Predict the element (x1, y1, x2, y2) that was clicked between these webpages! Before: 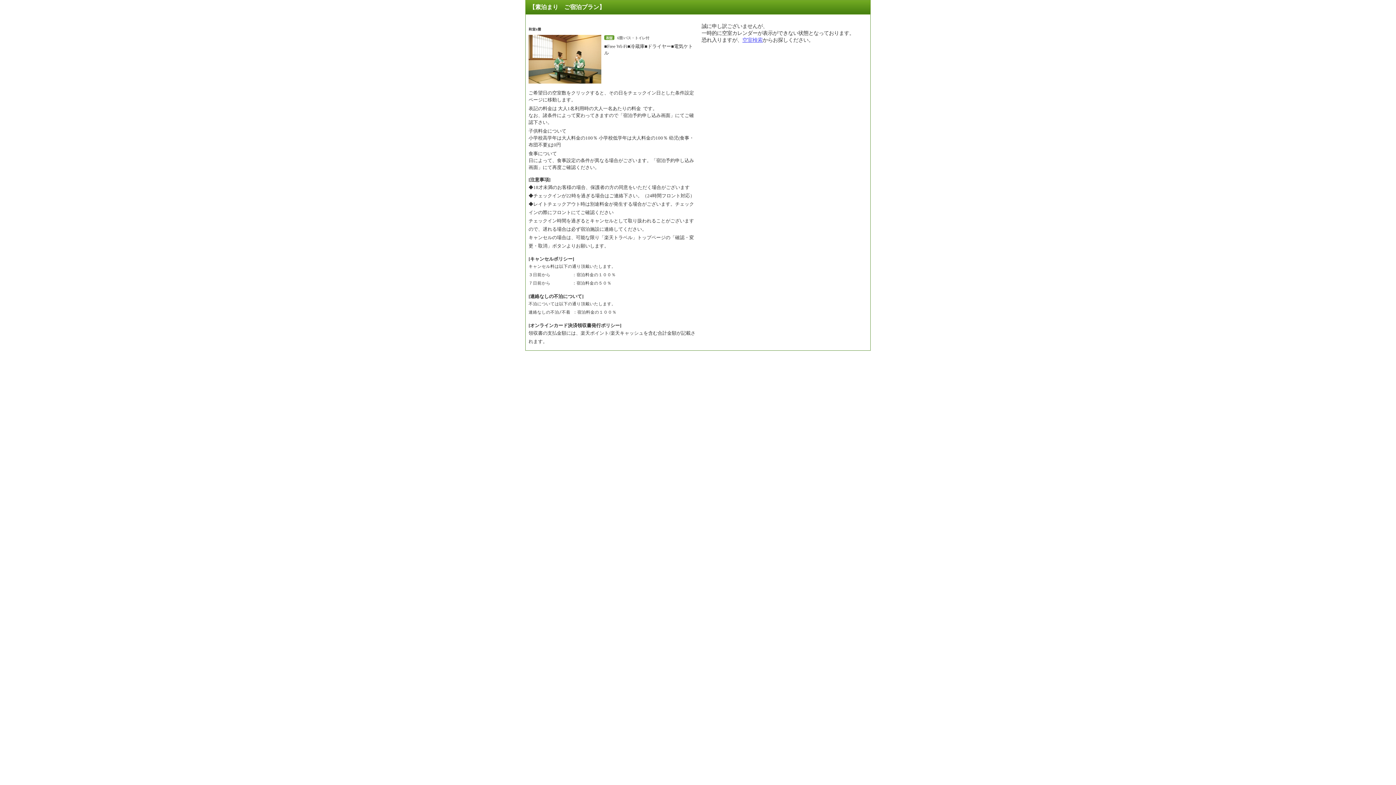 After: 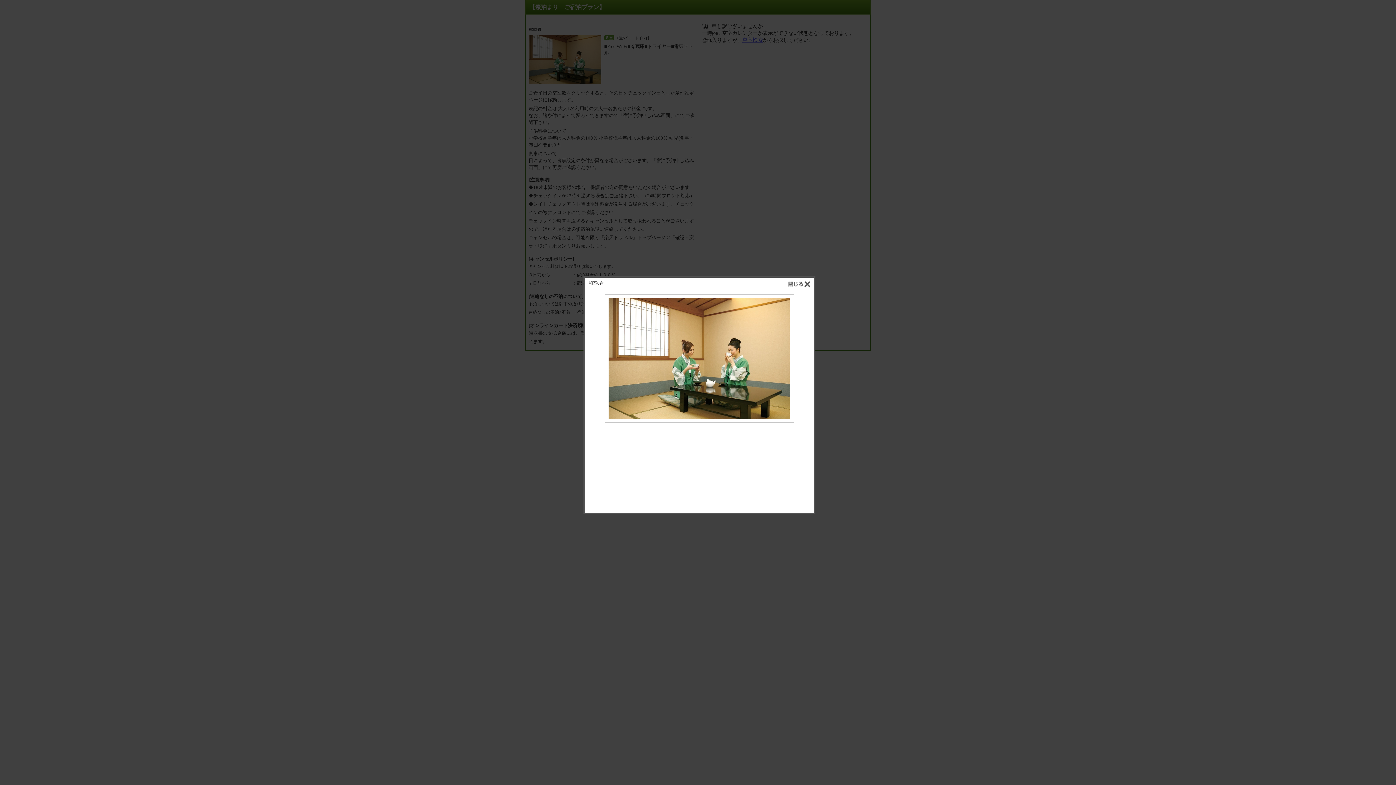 Action: bbox: (528, 35, 601, 83)